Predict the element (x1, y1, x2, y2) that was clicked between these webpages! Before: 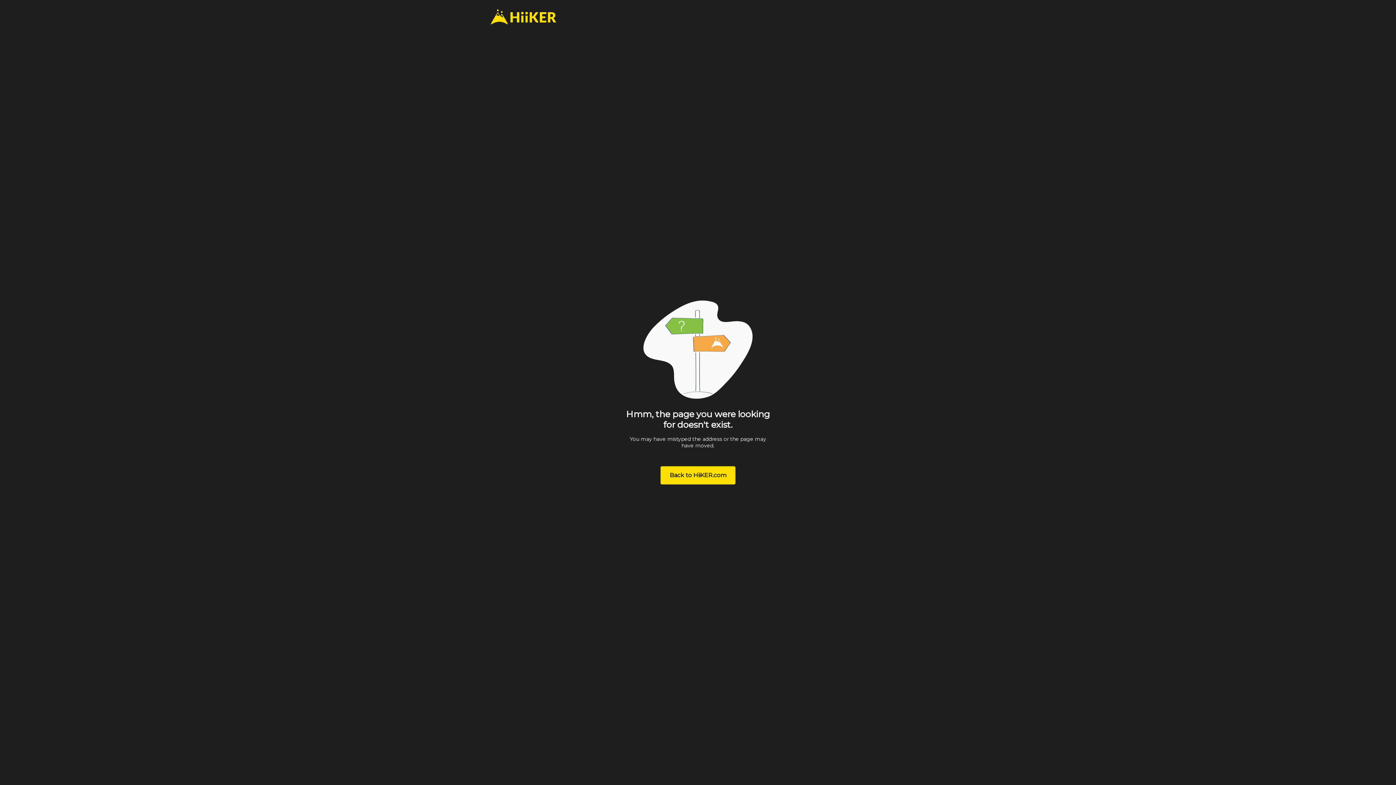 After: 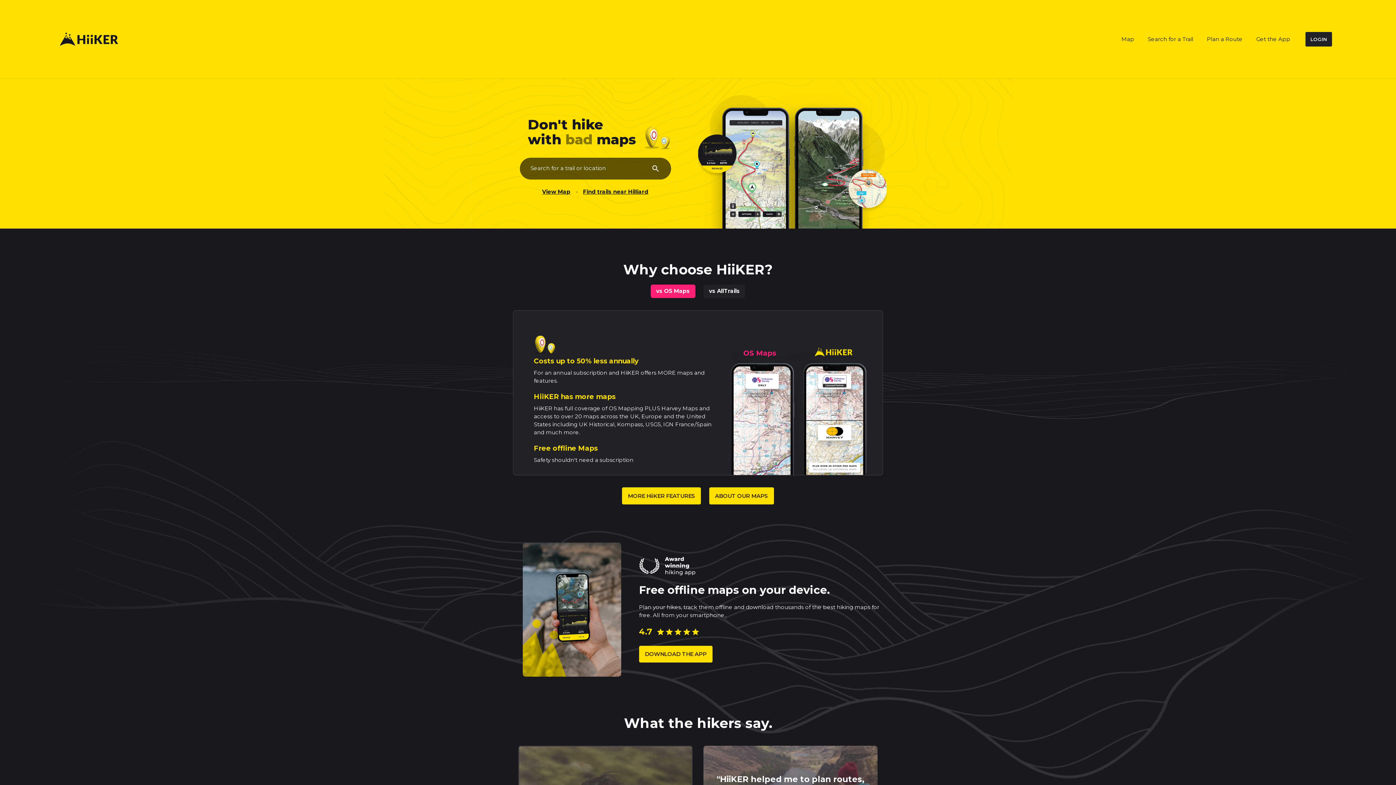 Action: label: Back to HiiKER.com bbox: (660, 466, 735, 484)